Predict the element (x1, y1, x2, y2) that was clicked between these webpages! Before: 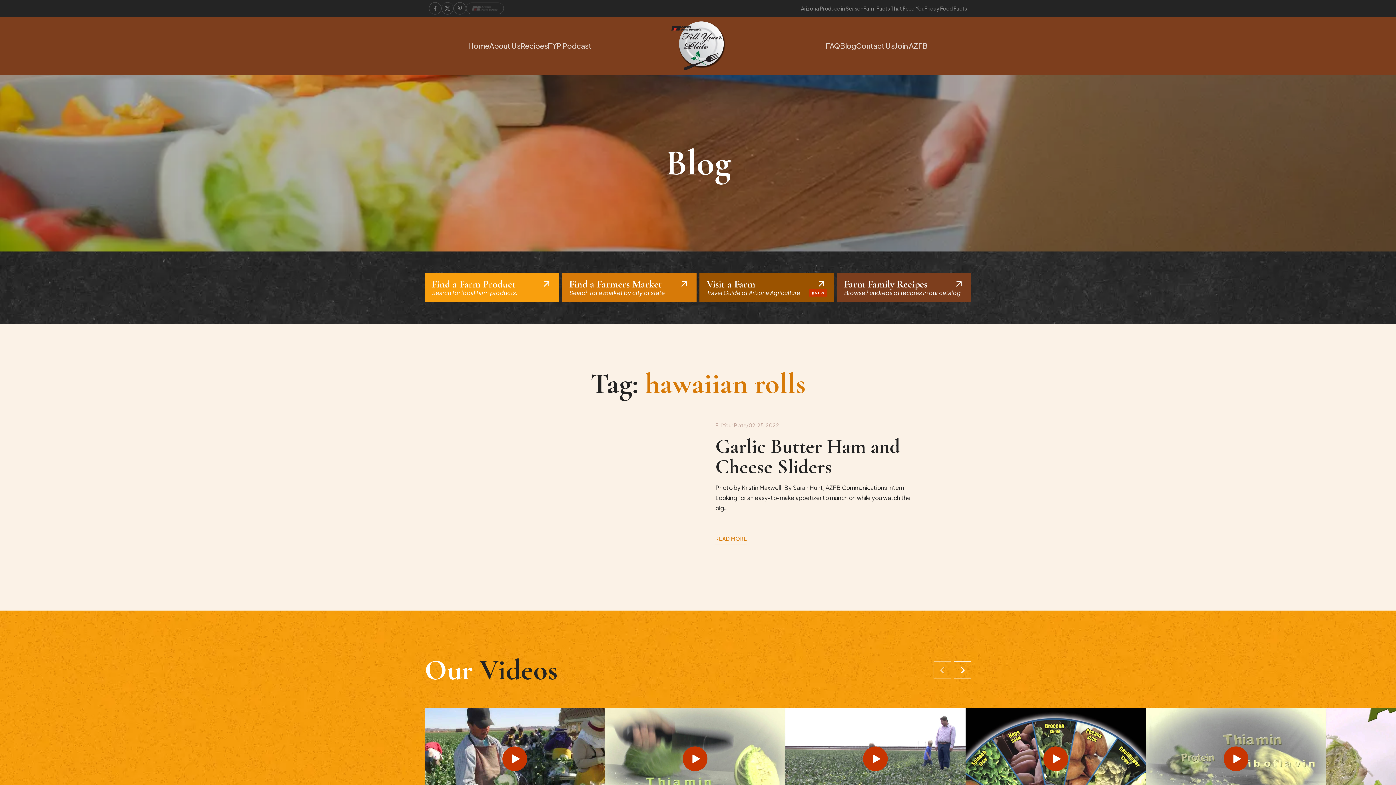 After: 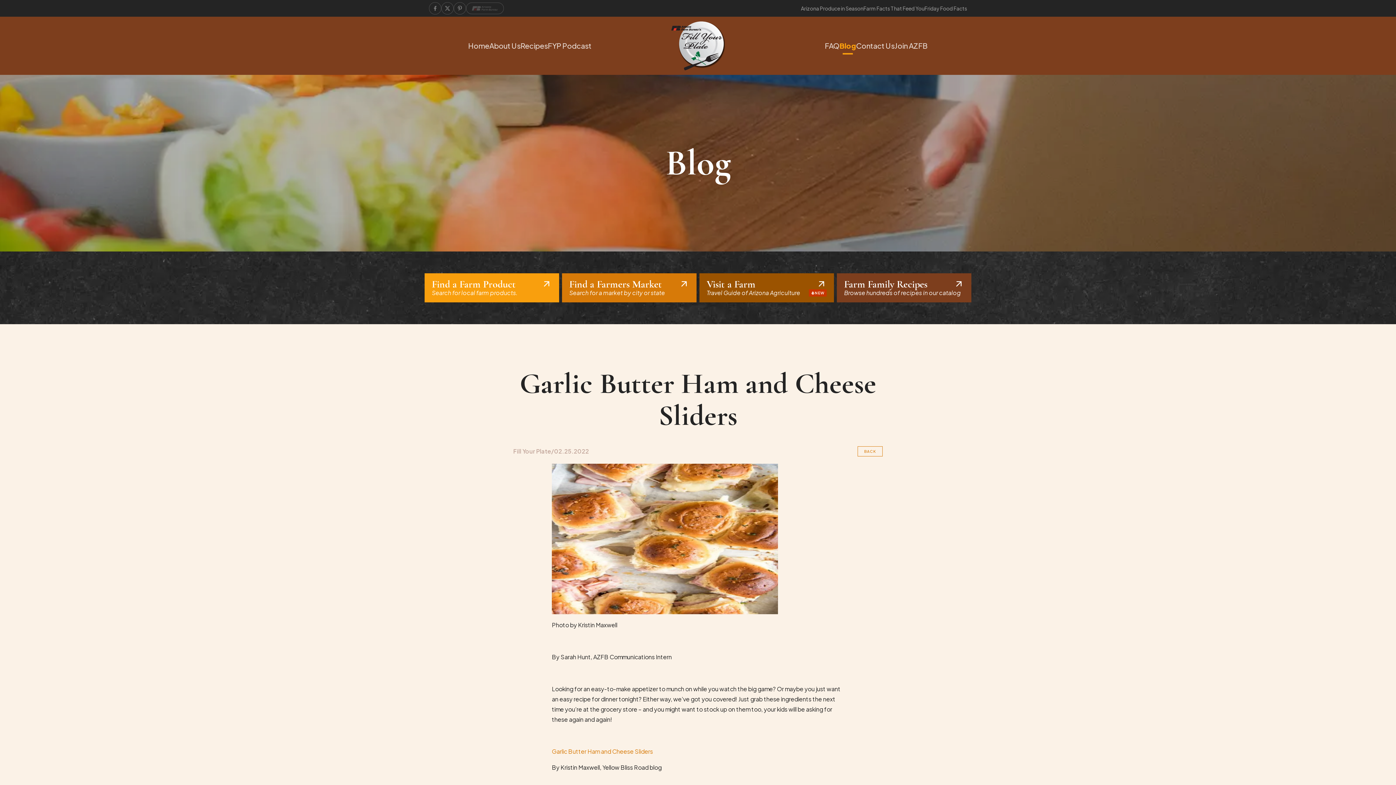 Action: bbox: (715, 535, 747, 542) label: Garlic Butter Ham and Cheese Sliders